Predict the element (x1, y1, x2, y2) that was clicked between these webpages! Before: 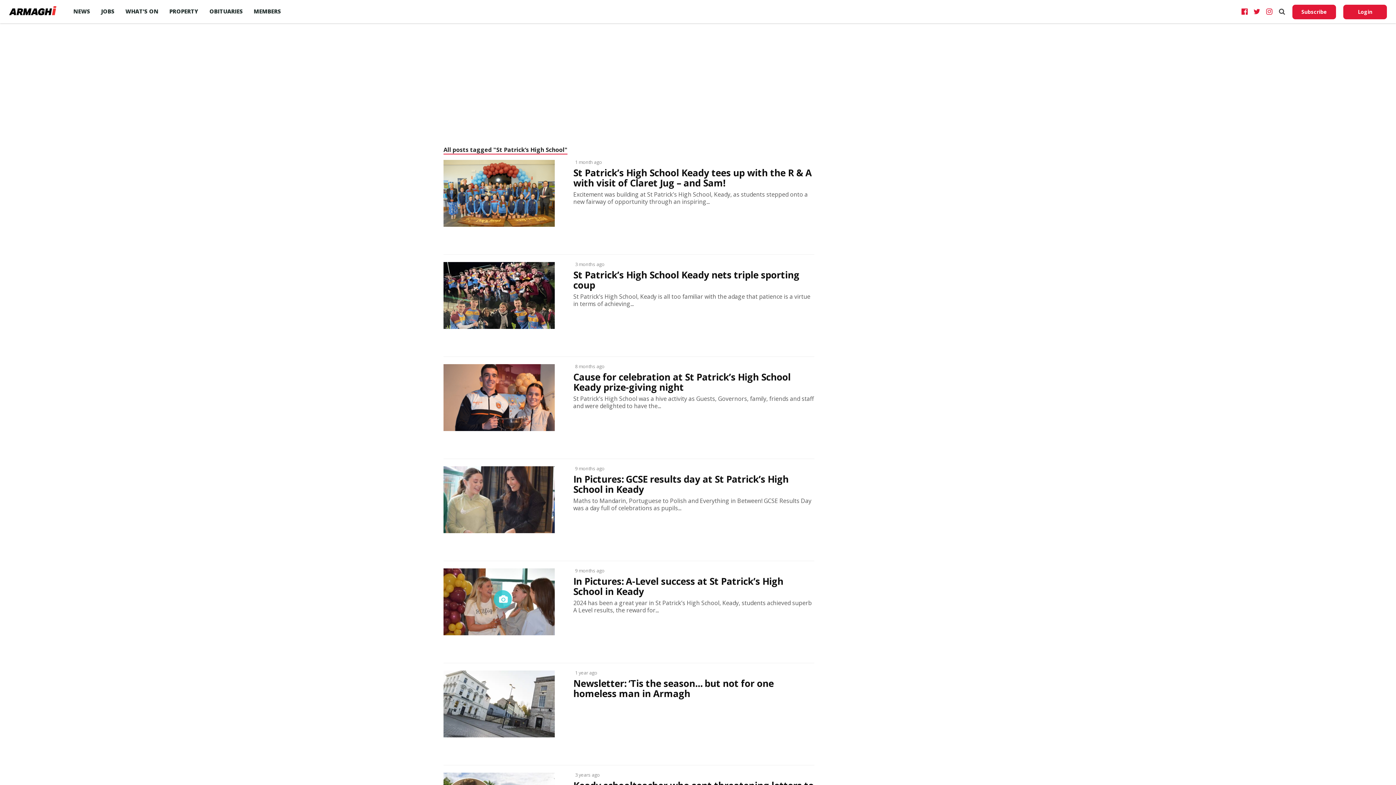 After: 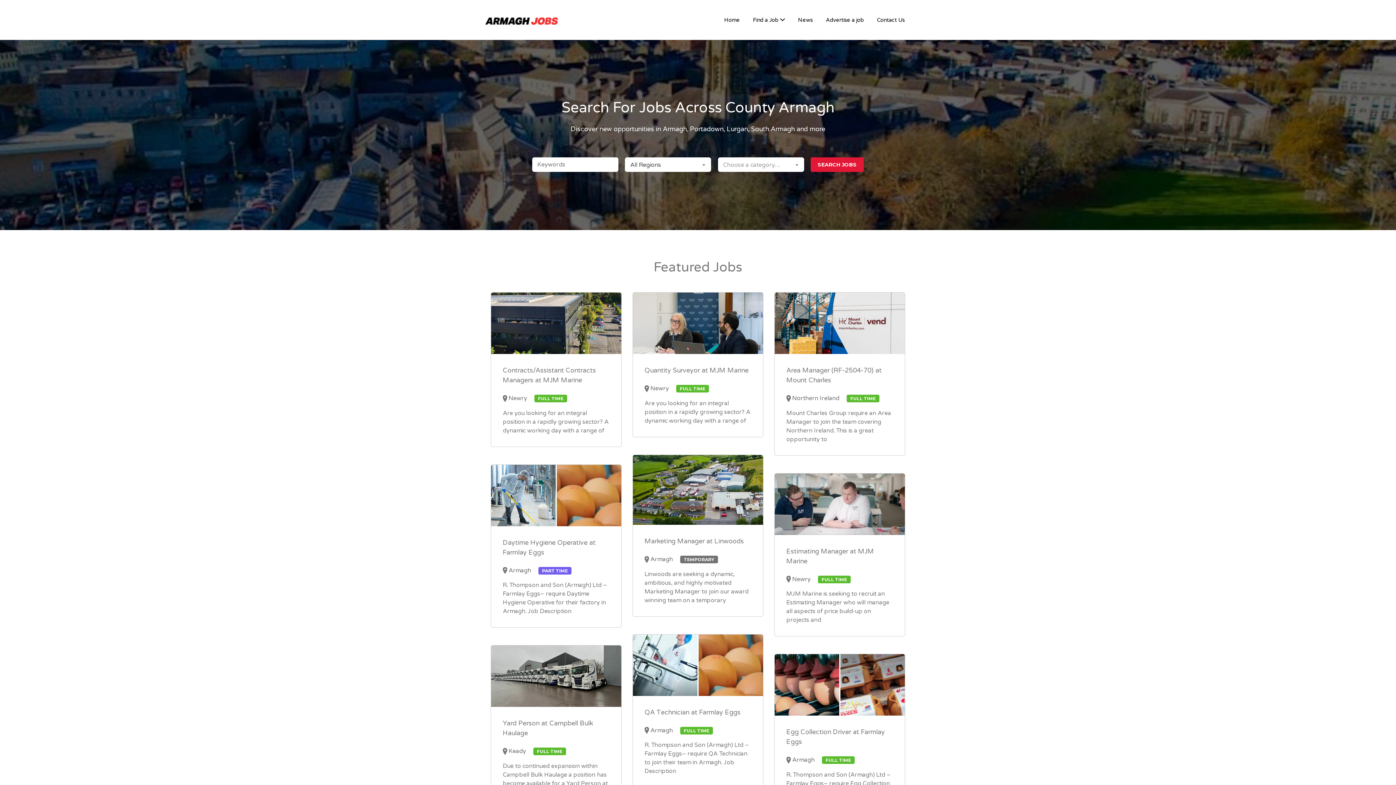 Action: bbox: (95, 0, 120, 22) label: JOBS